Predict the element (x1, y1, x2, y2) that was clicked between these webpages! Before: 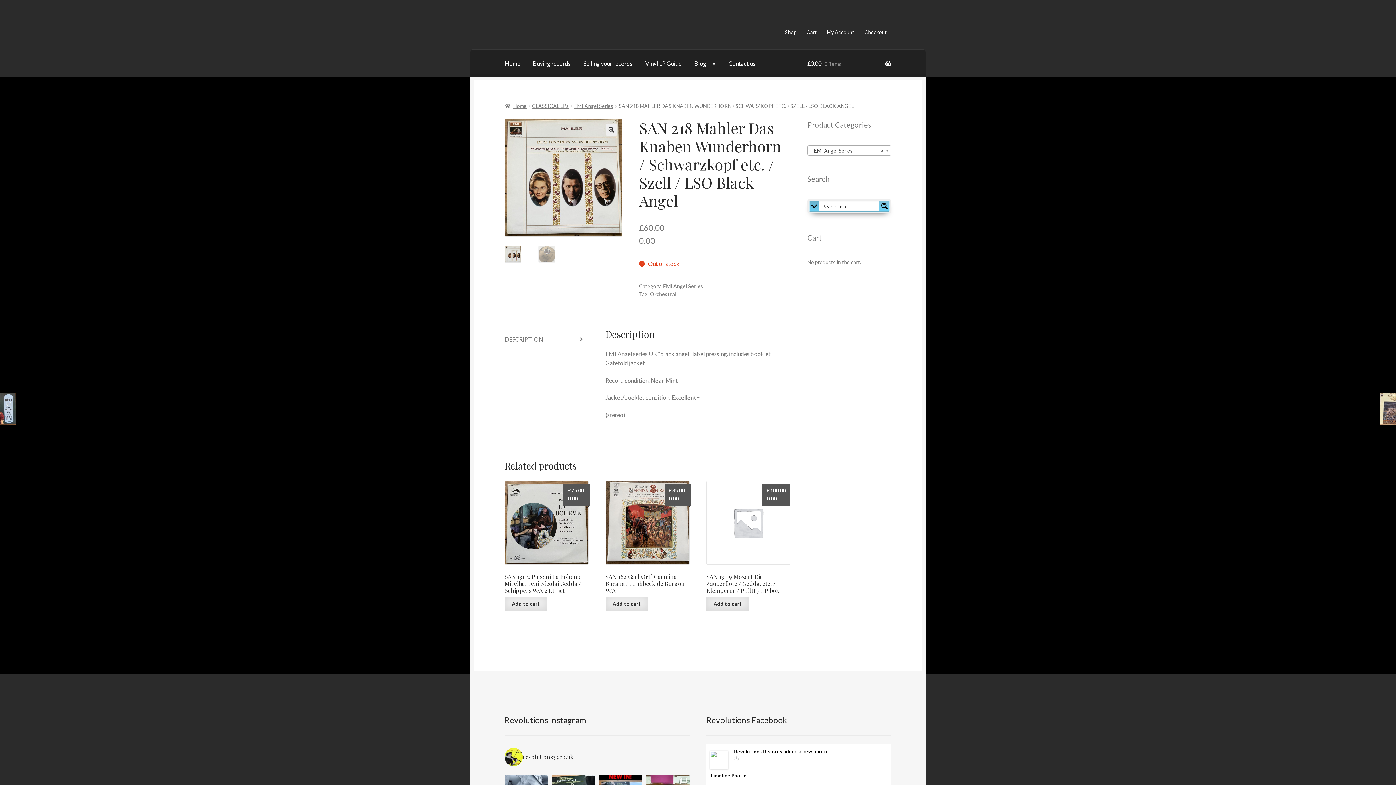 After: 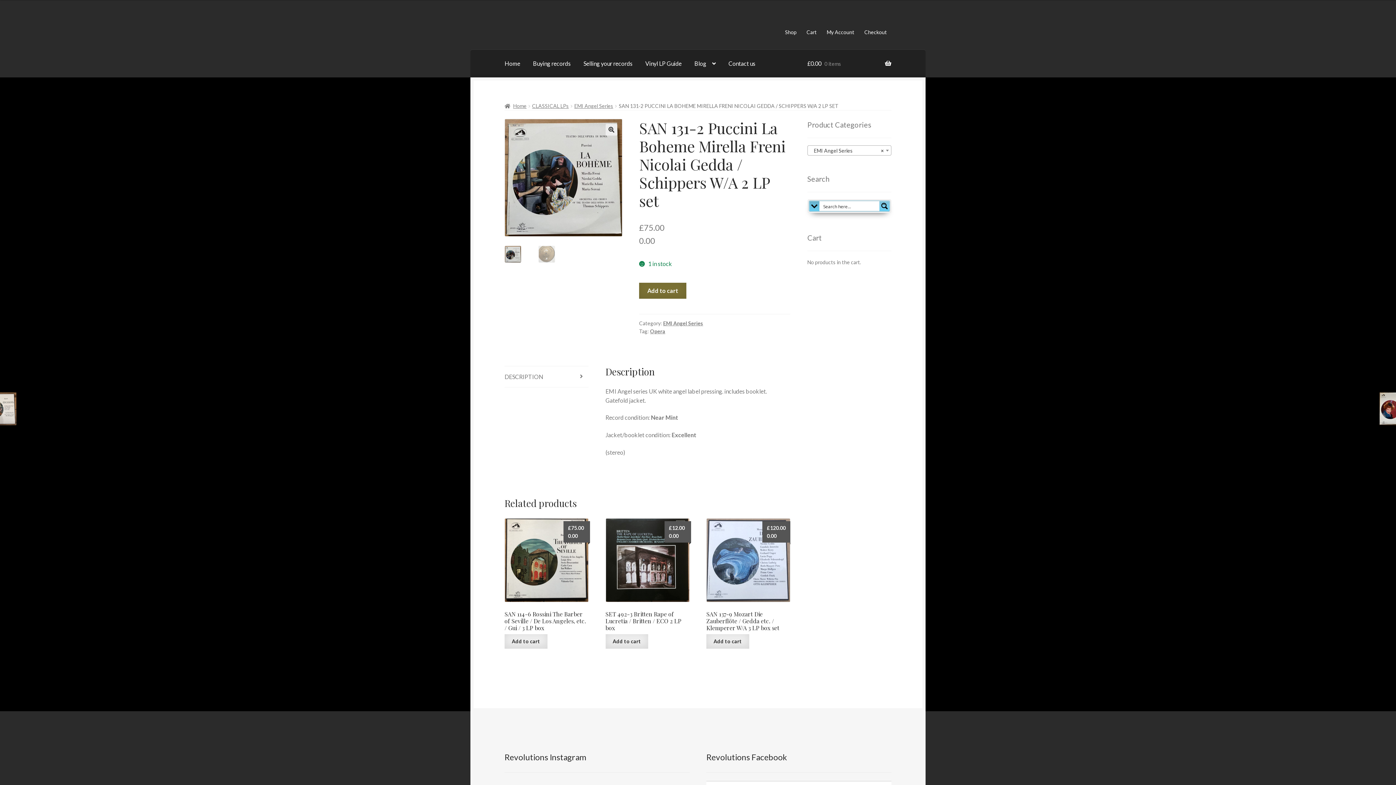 Action: bbox: (504, 481, 588, 594) label: SAN 131-2 Puccini La Boheme Mirella Freni Nicolai Gedda / Schippers W/A 2 LP set
£75.00
0.00